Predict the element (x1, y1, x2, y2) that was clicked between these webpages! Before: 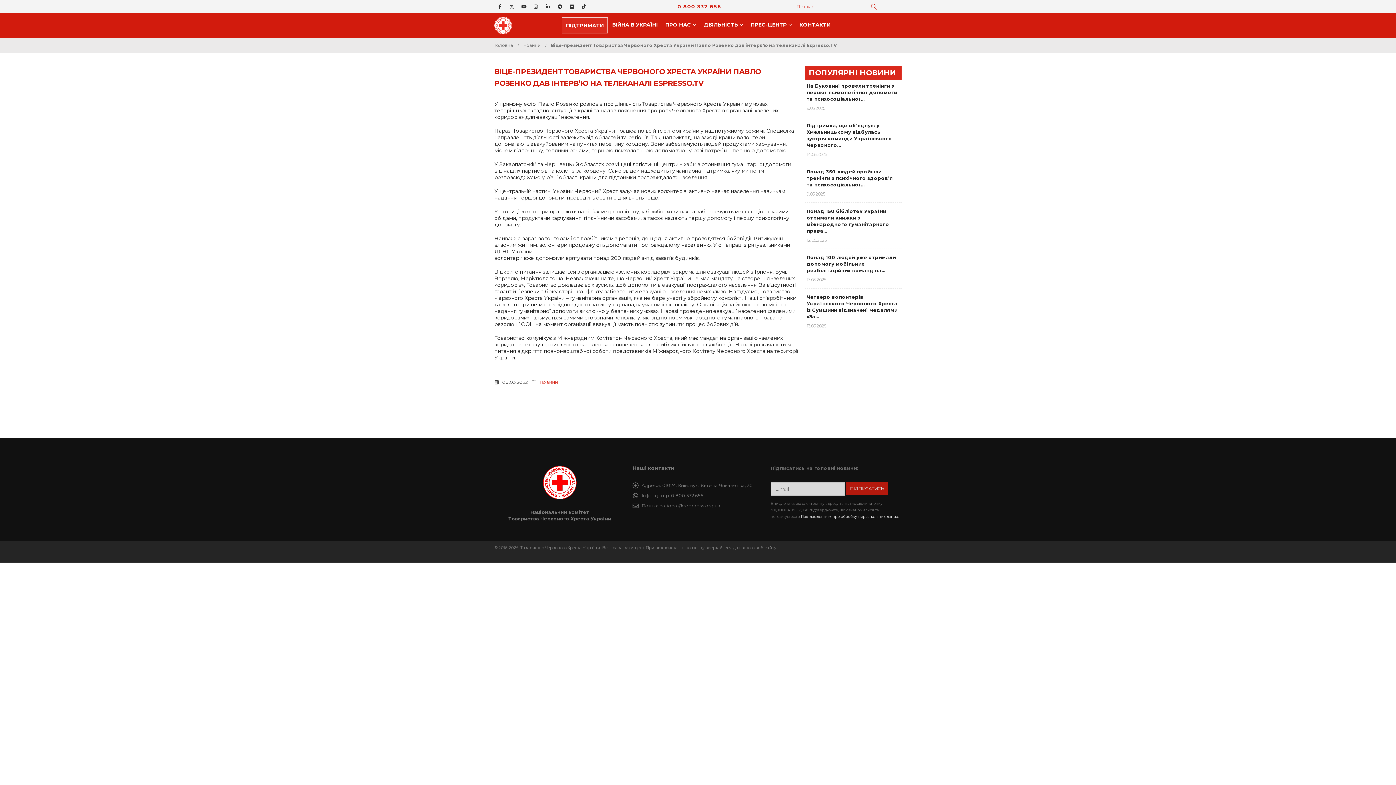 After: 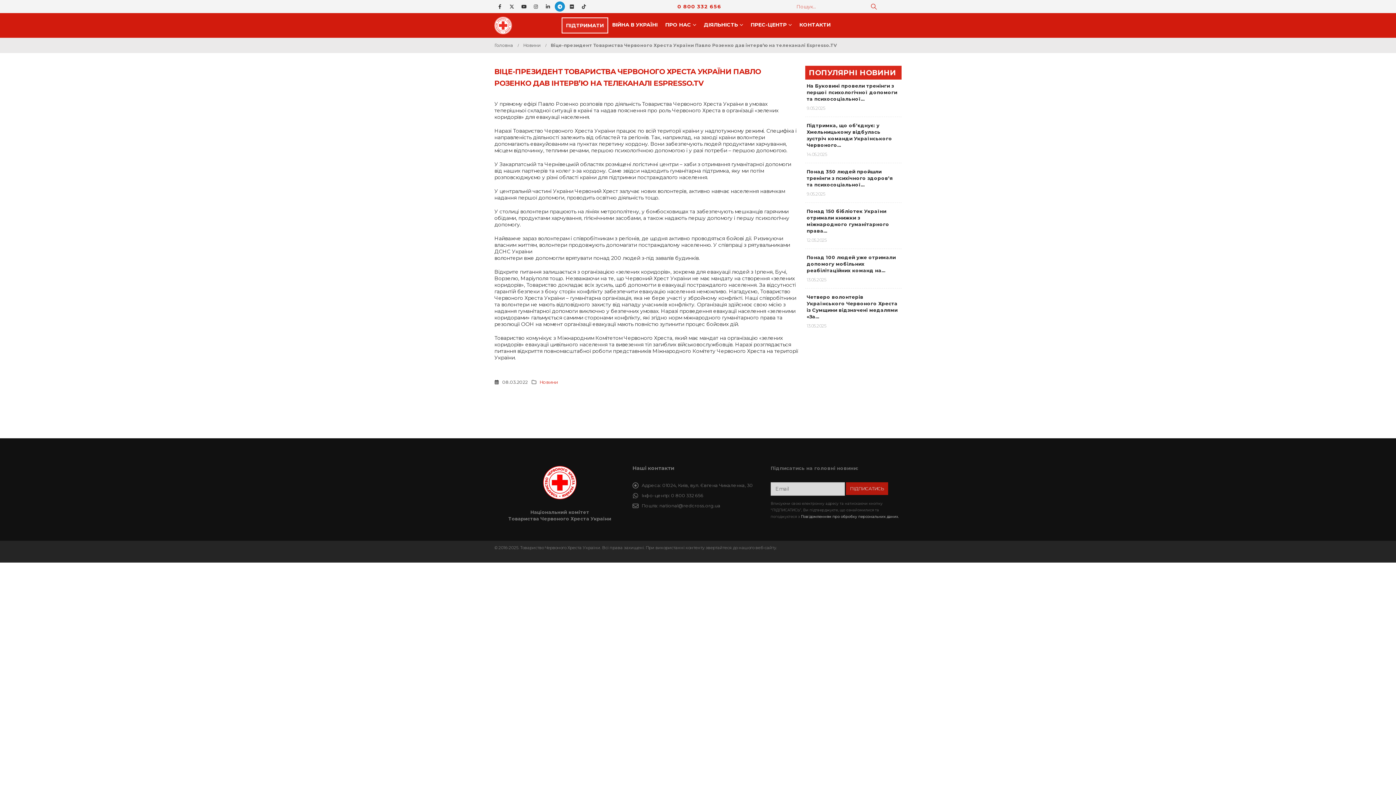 Action: bbox: (554, 1, 565, 11) label: Telegram